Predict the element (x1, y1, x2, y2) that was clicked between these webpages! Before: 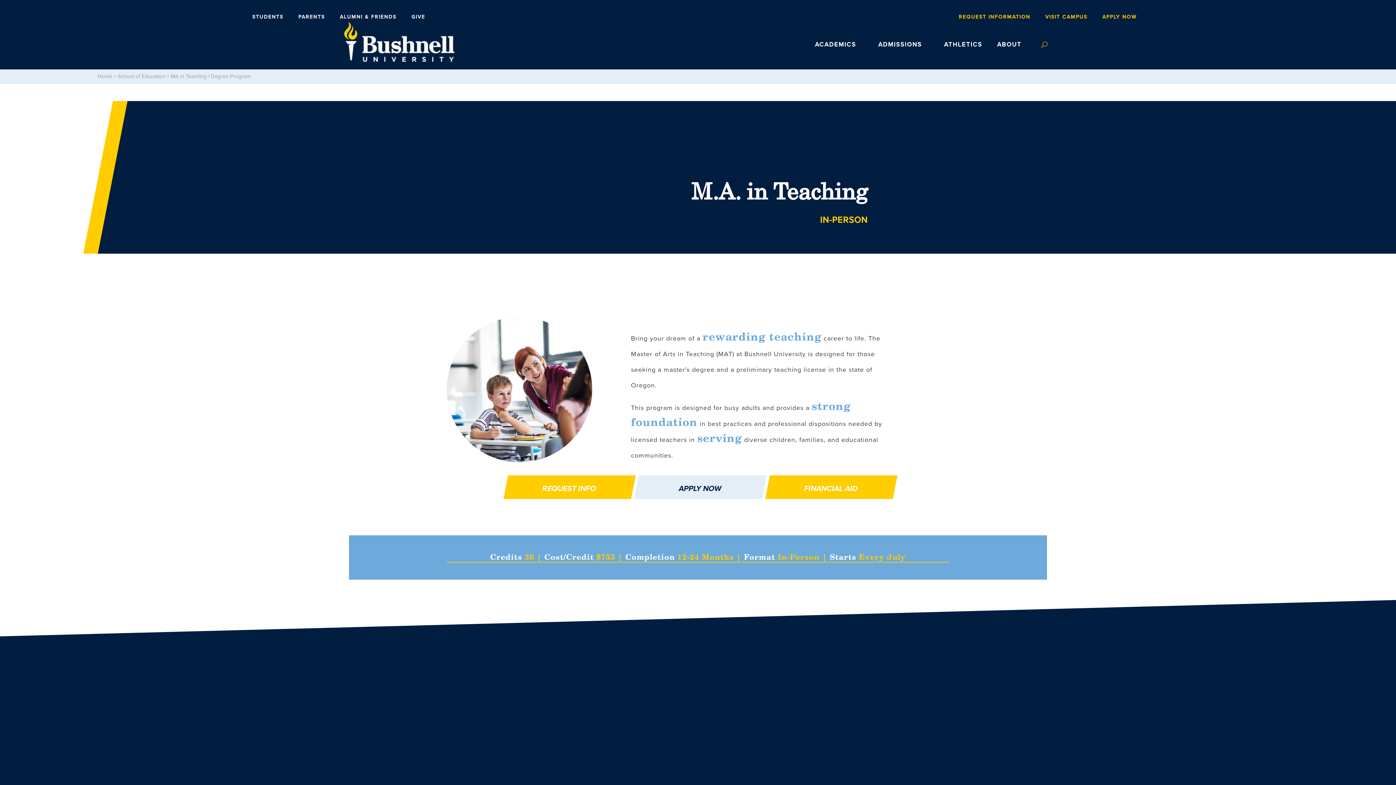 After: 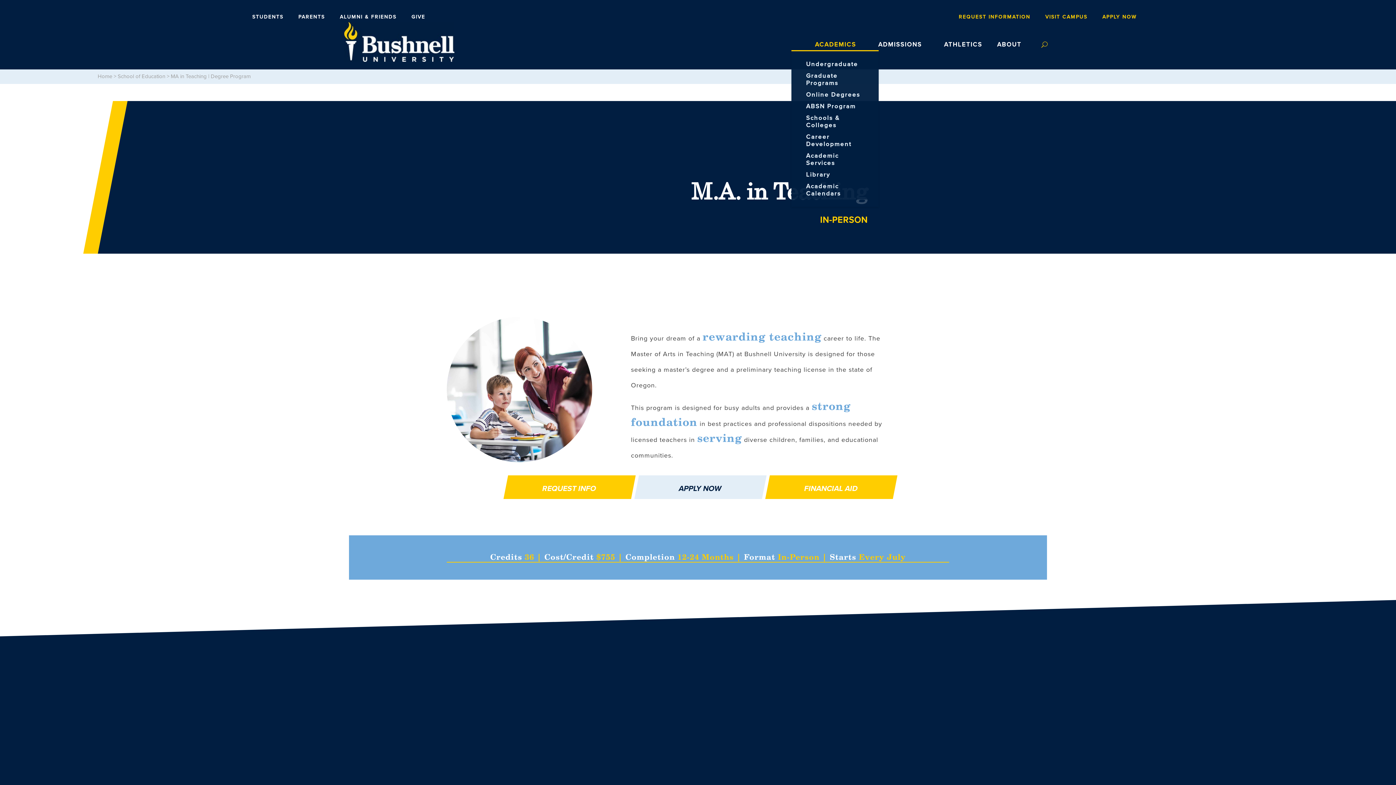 Action: label: ACADEMICS bbox: (815, 41, 863, 50)